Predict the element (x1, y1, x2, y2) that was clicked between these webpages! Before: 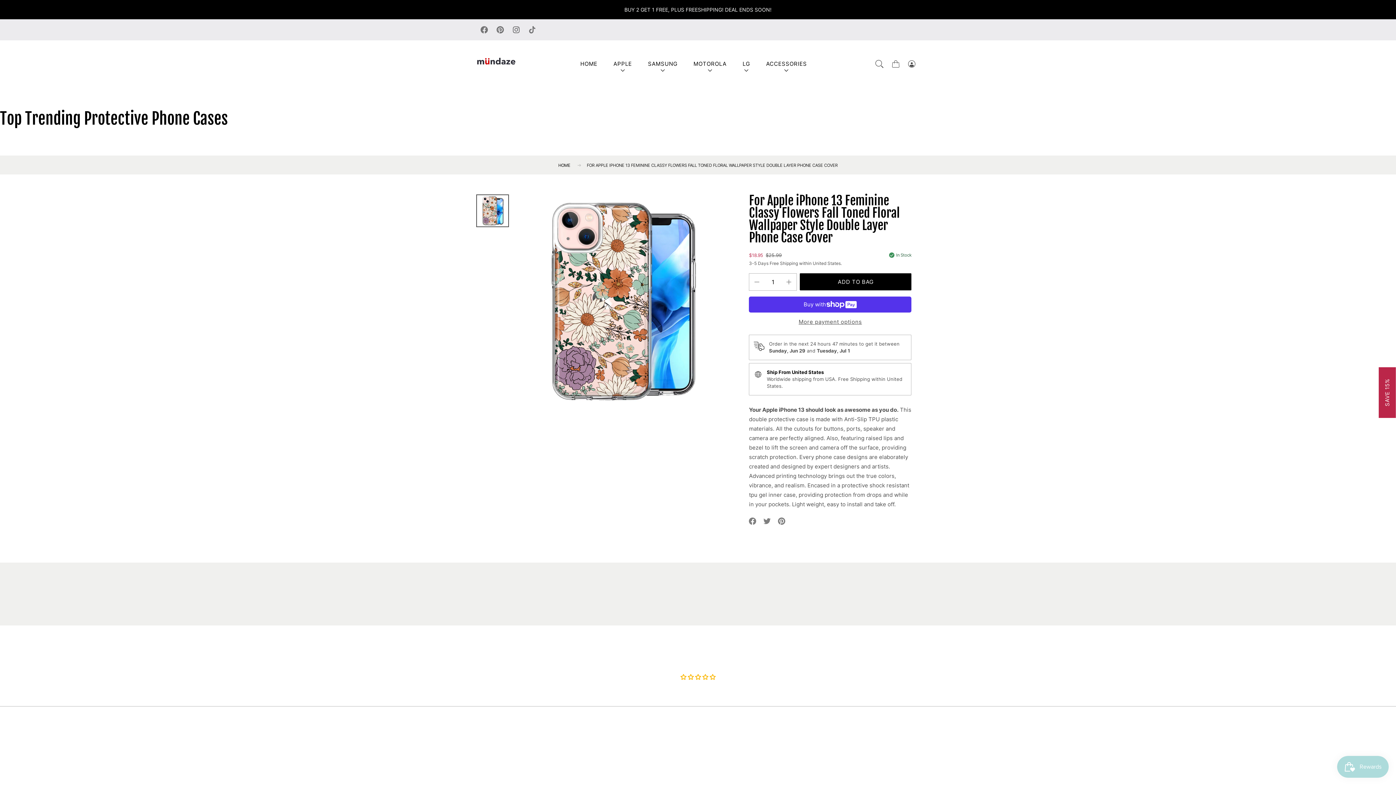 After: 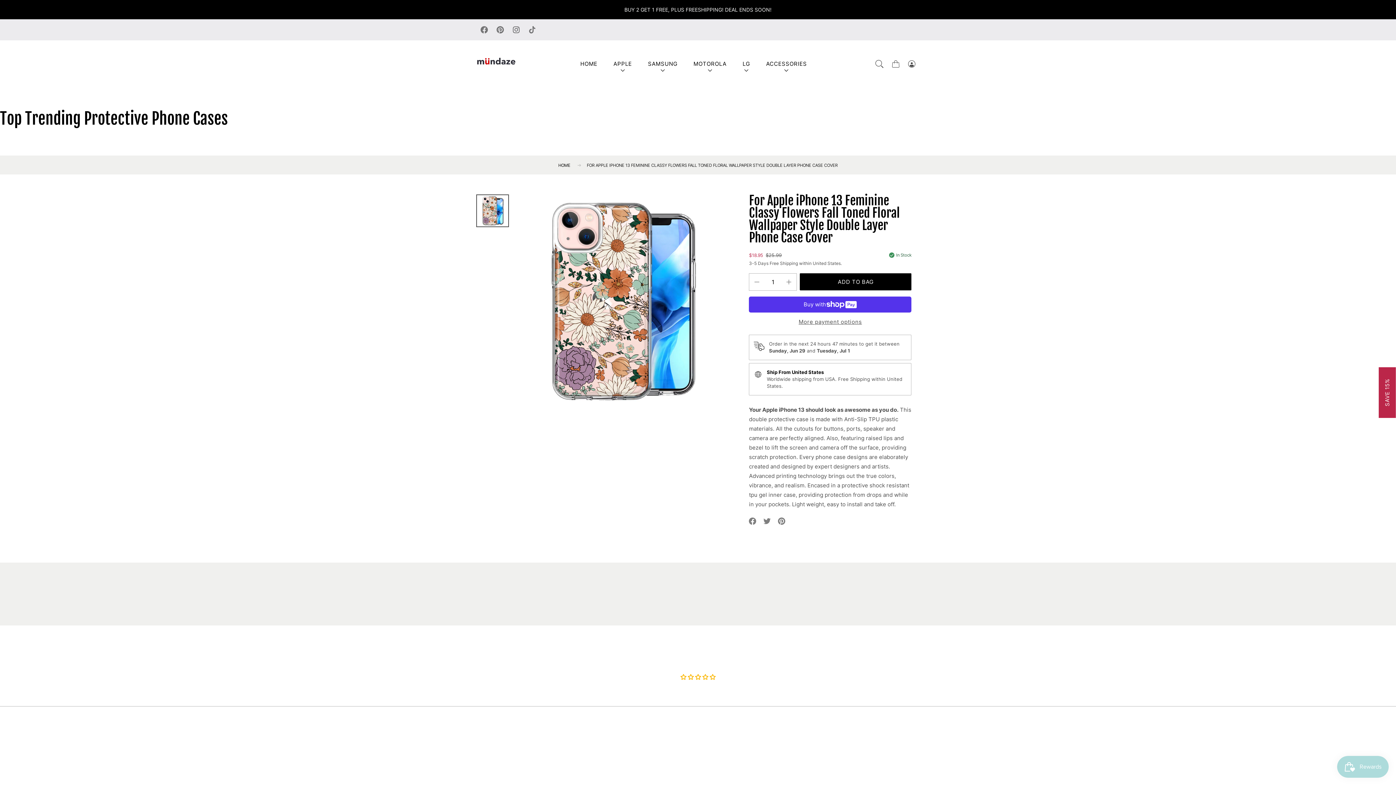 Action: label: Translation missing: en.social.alt_text.share_on_pinterest bbox: (778, 517, 785, 524)